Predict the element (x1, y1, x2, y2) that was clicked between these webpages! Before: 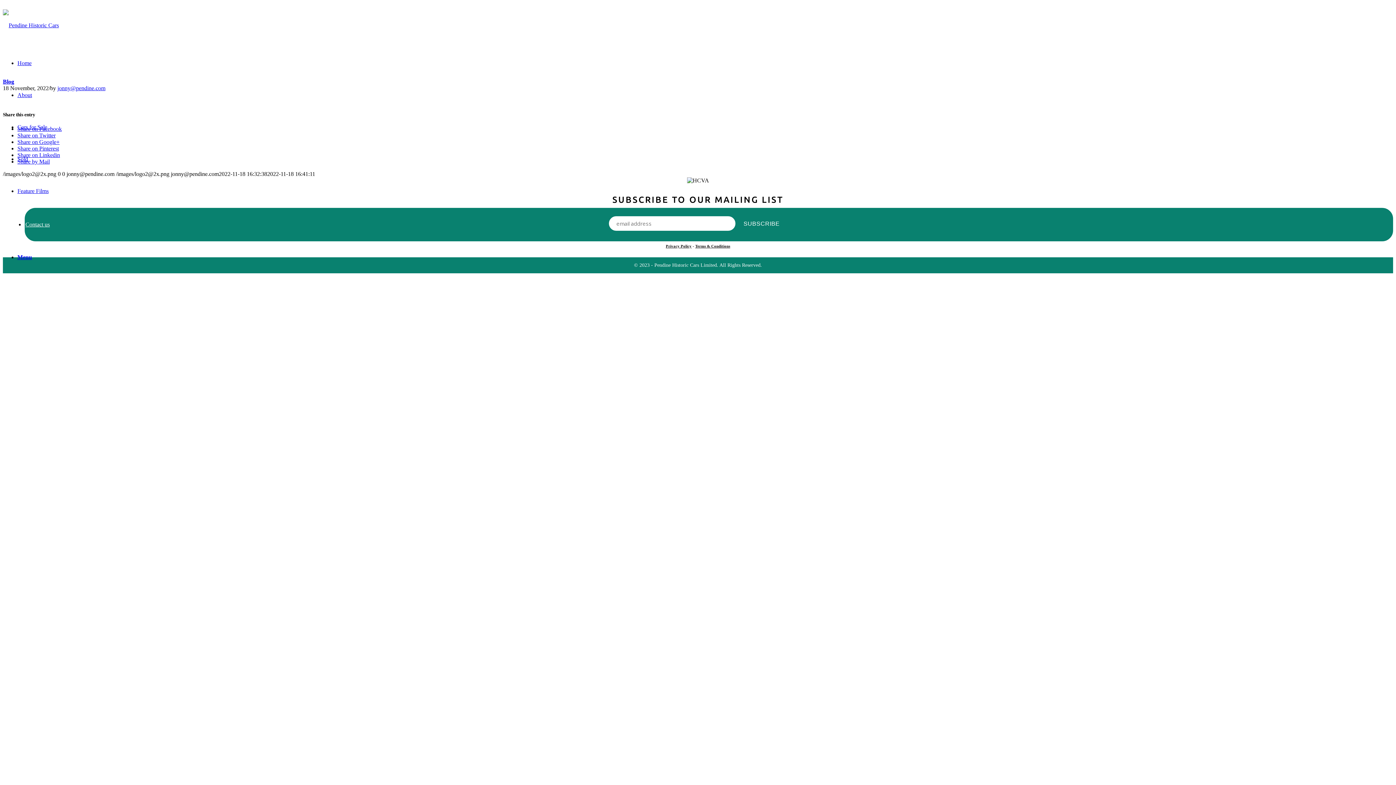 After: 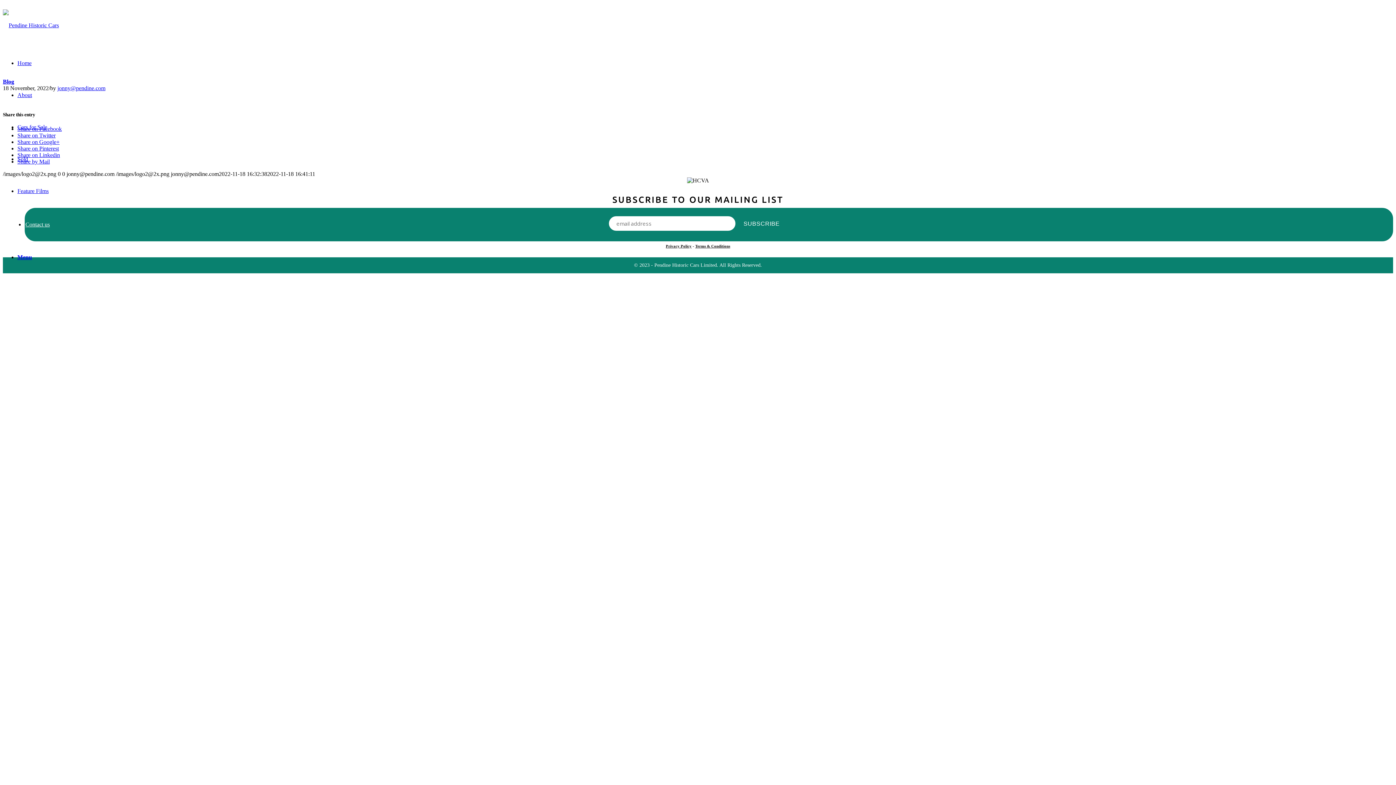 Action: bbox: (17, 158, 49, 164) label: Share by Mail